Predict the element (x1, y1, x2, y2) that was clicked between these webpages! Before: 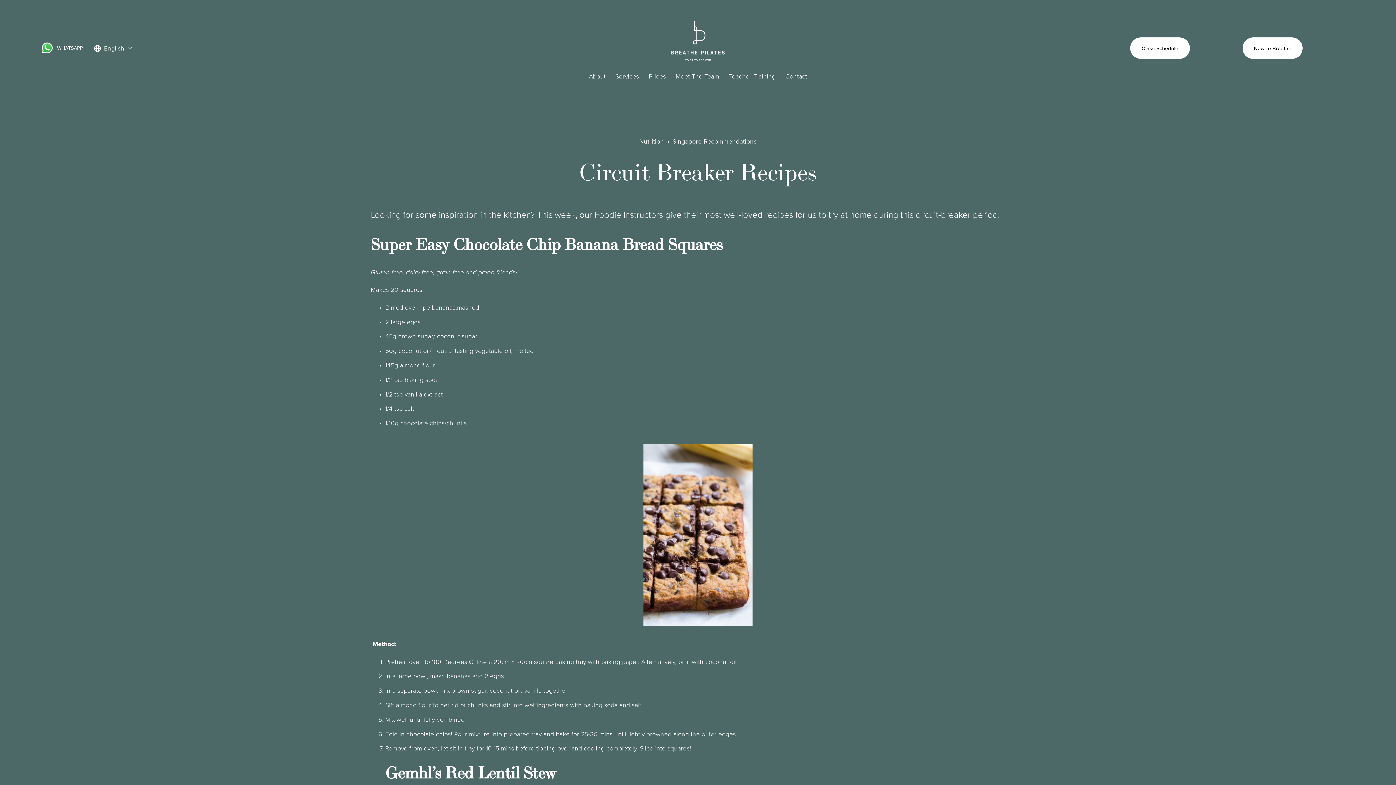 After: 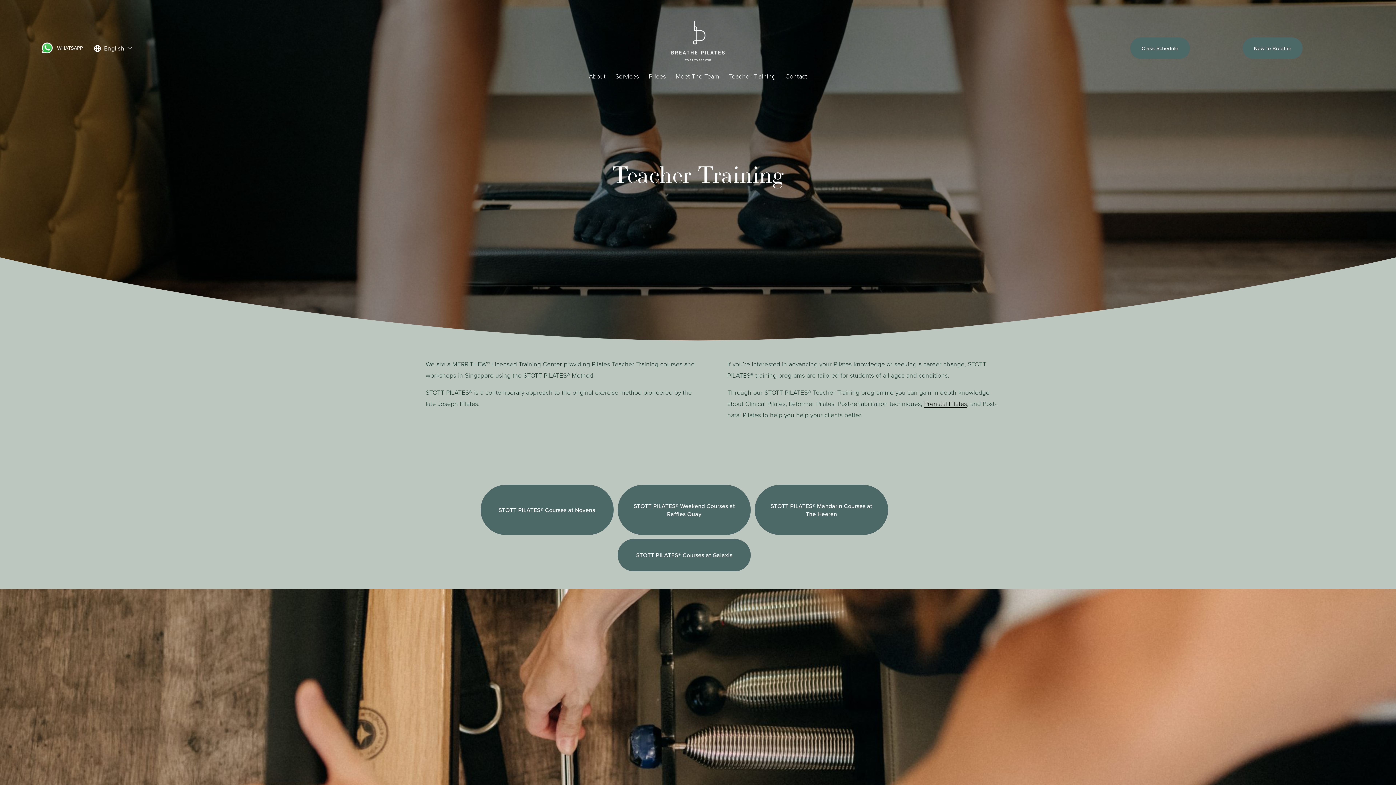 Action: bbox: (729, 69, 775, 82) label: Teacher Training